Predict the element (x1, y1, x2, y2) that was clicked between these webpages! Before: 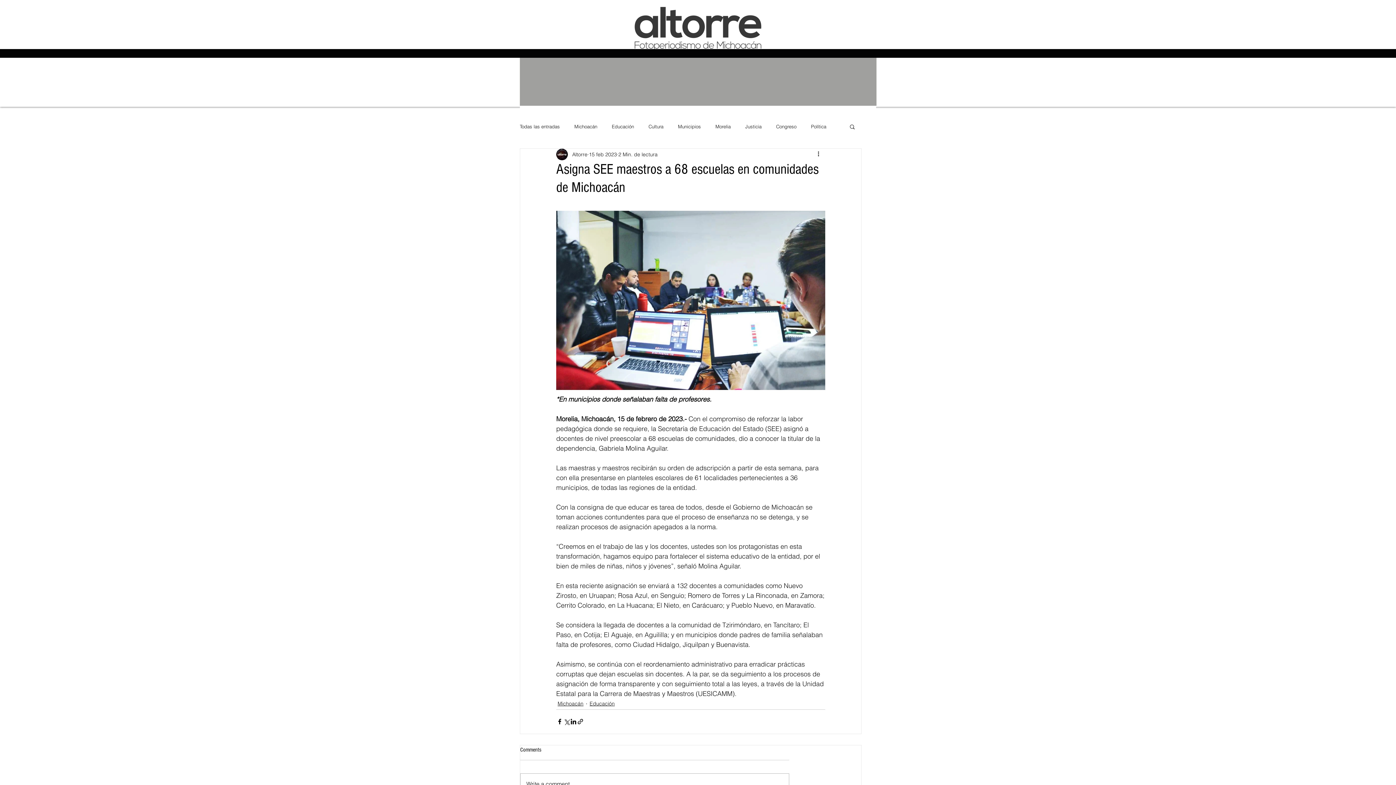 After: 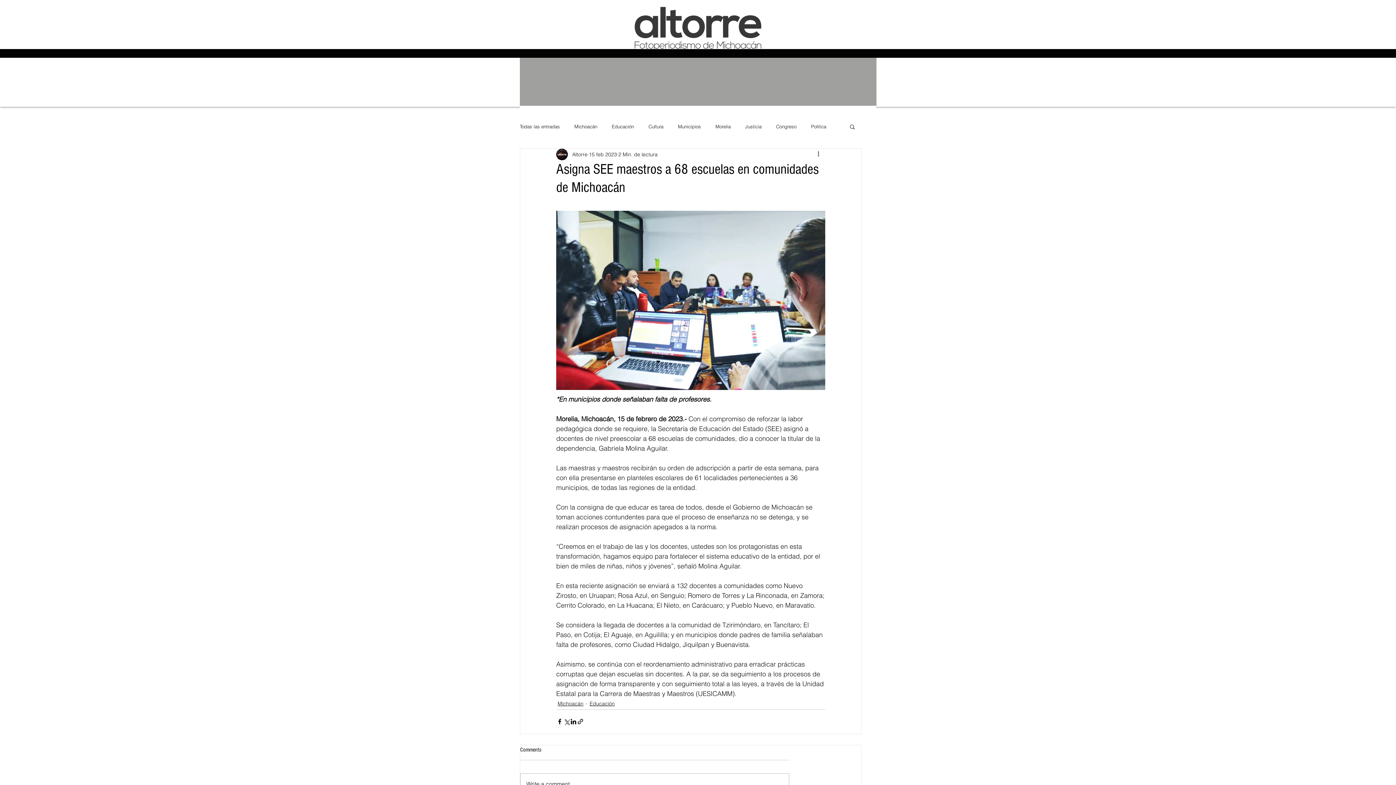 Action: label: Buscar bbox: (849, 123, 856, 129)